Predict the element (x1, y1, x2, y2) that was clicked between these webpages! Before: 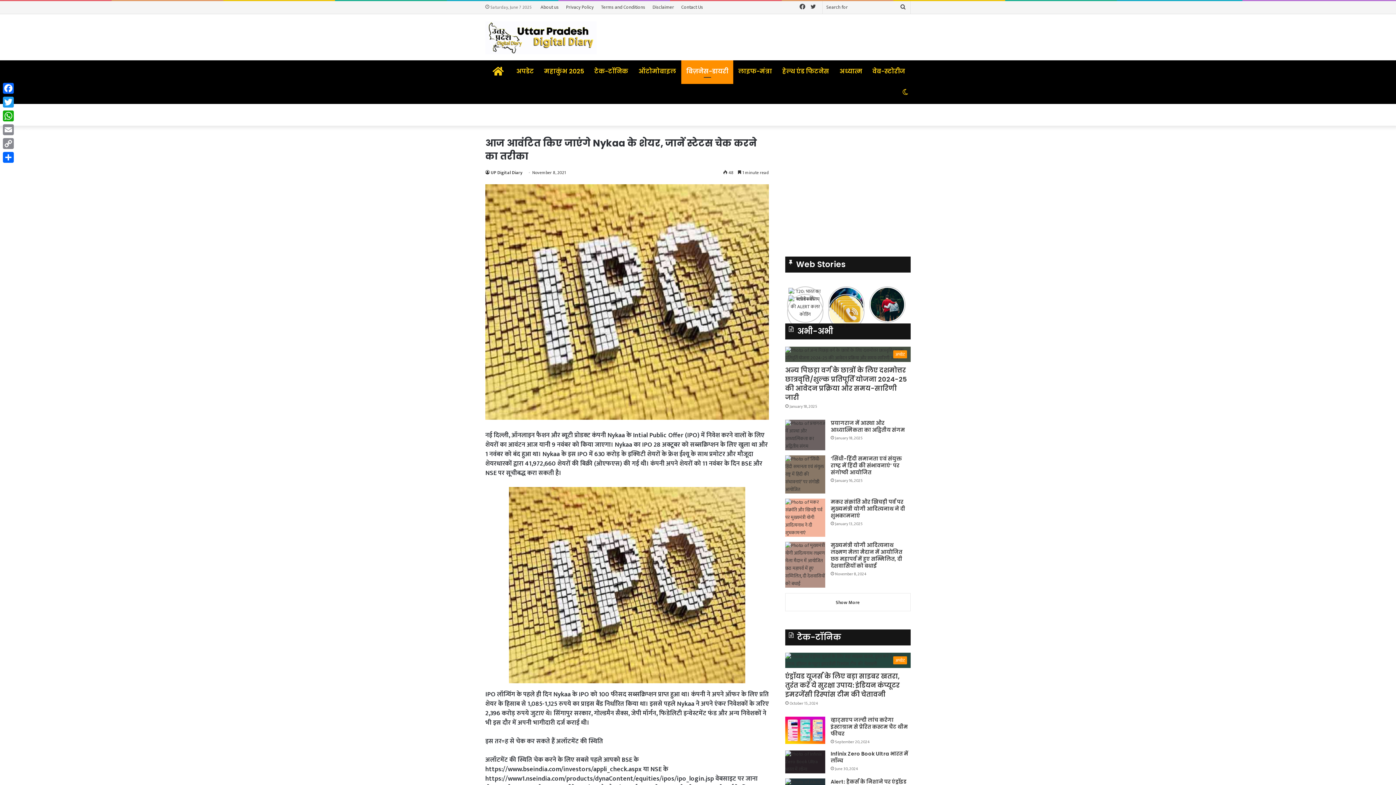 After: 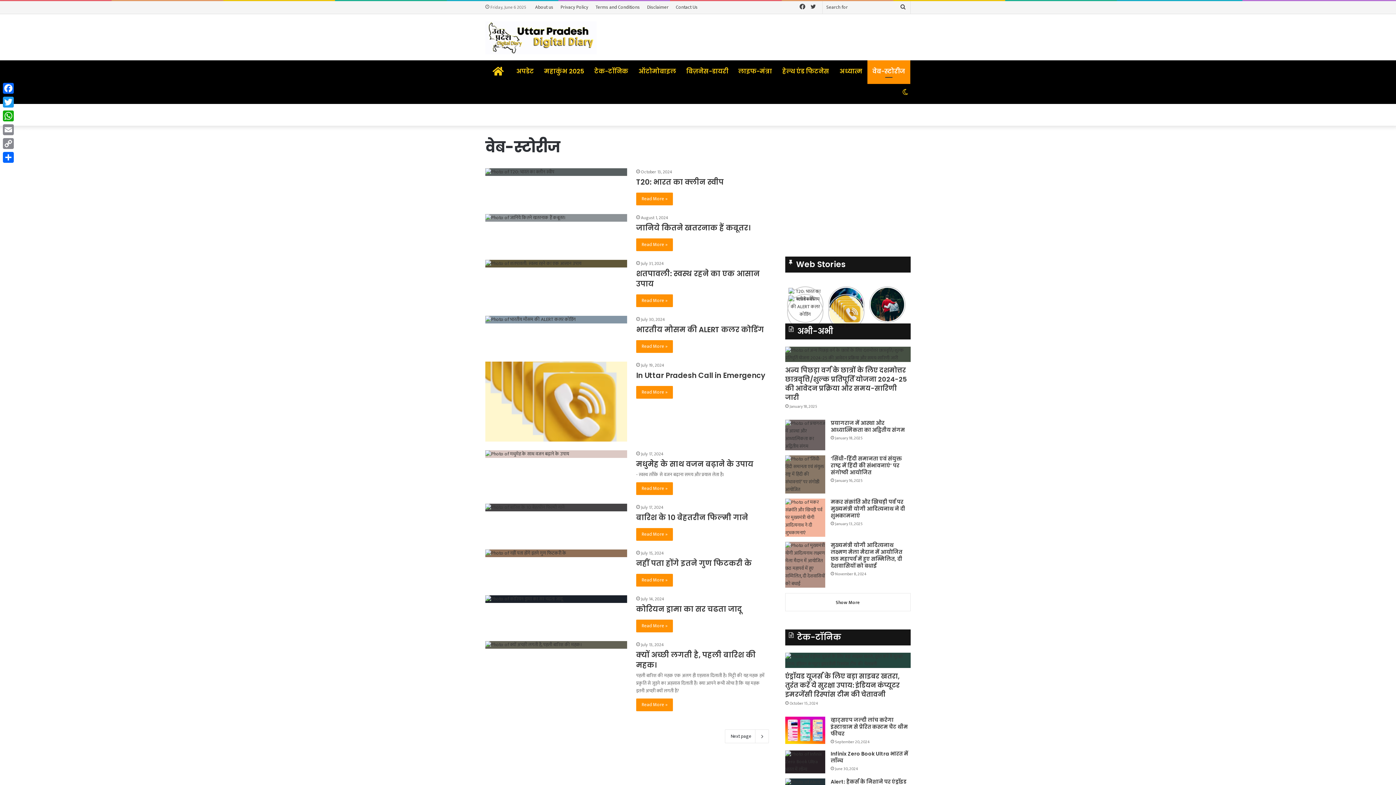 Action: bbox: (867, 60, 910, 82) label: वेब-स्टोरीज